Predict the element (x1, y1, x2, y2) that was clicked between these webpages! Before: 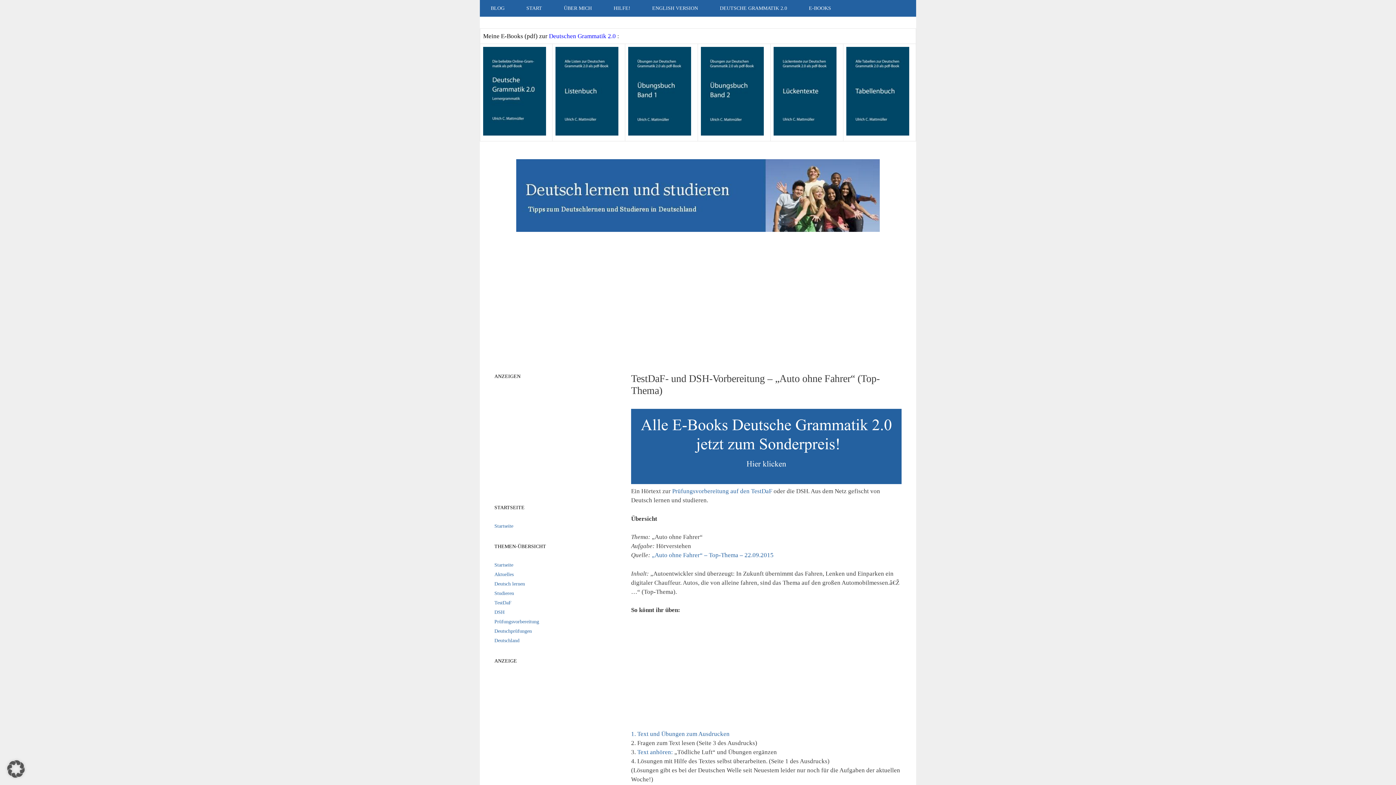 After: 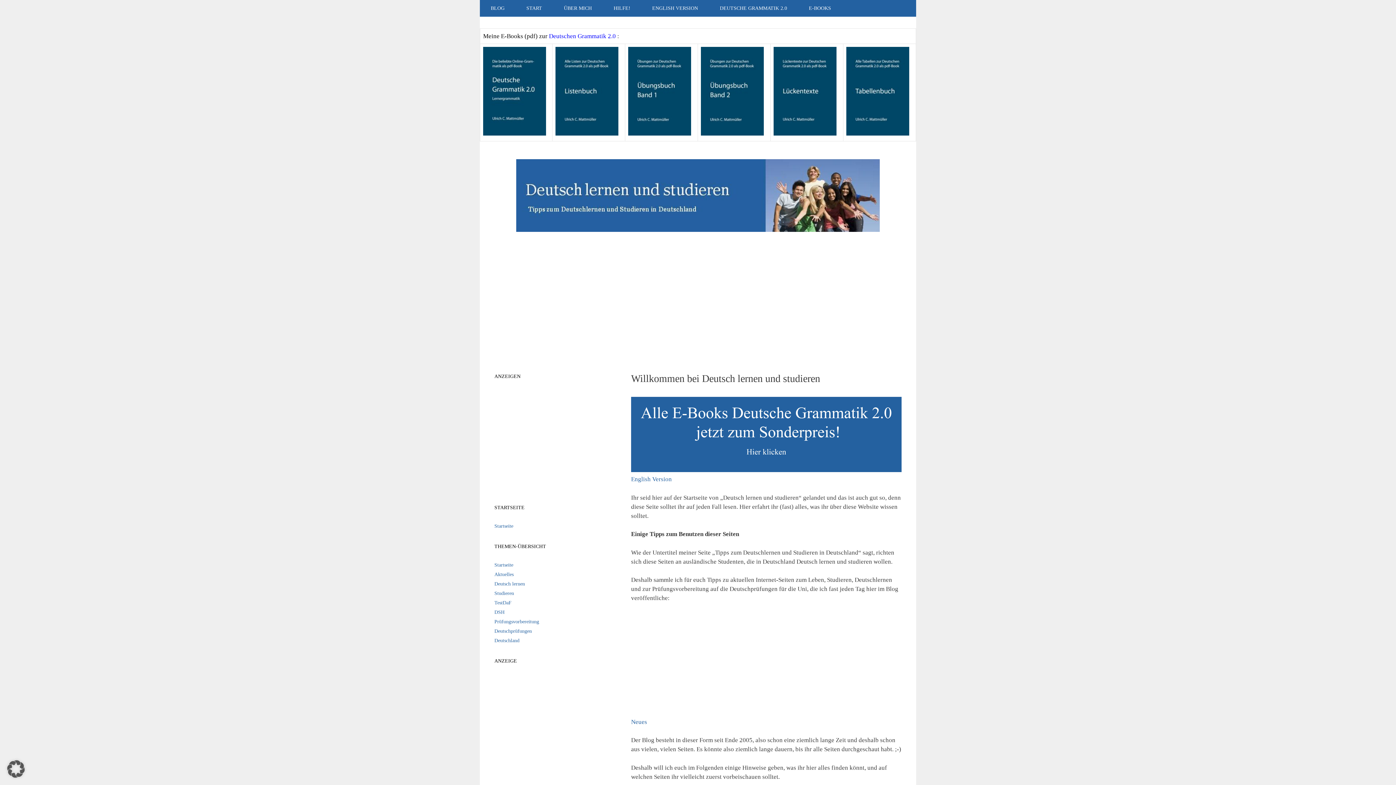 Action: bbox: (494, 572, 513, 577) label: Aktuelles